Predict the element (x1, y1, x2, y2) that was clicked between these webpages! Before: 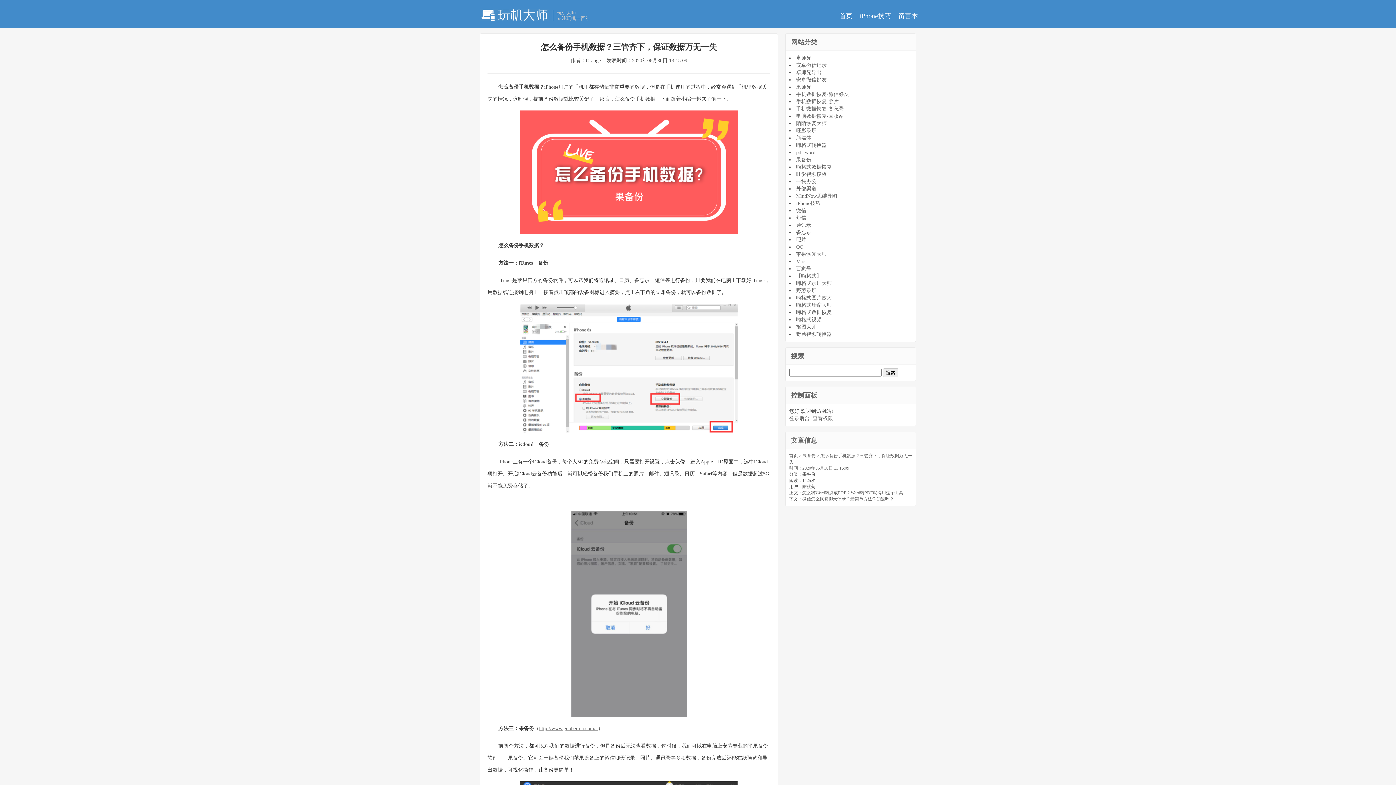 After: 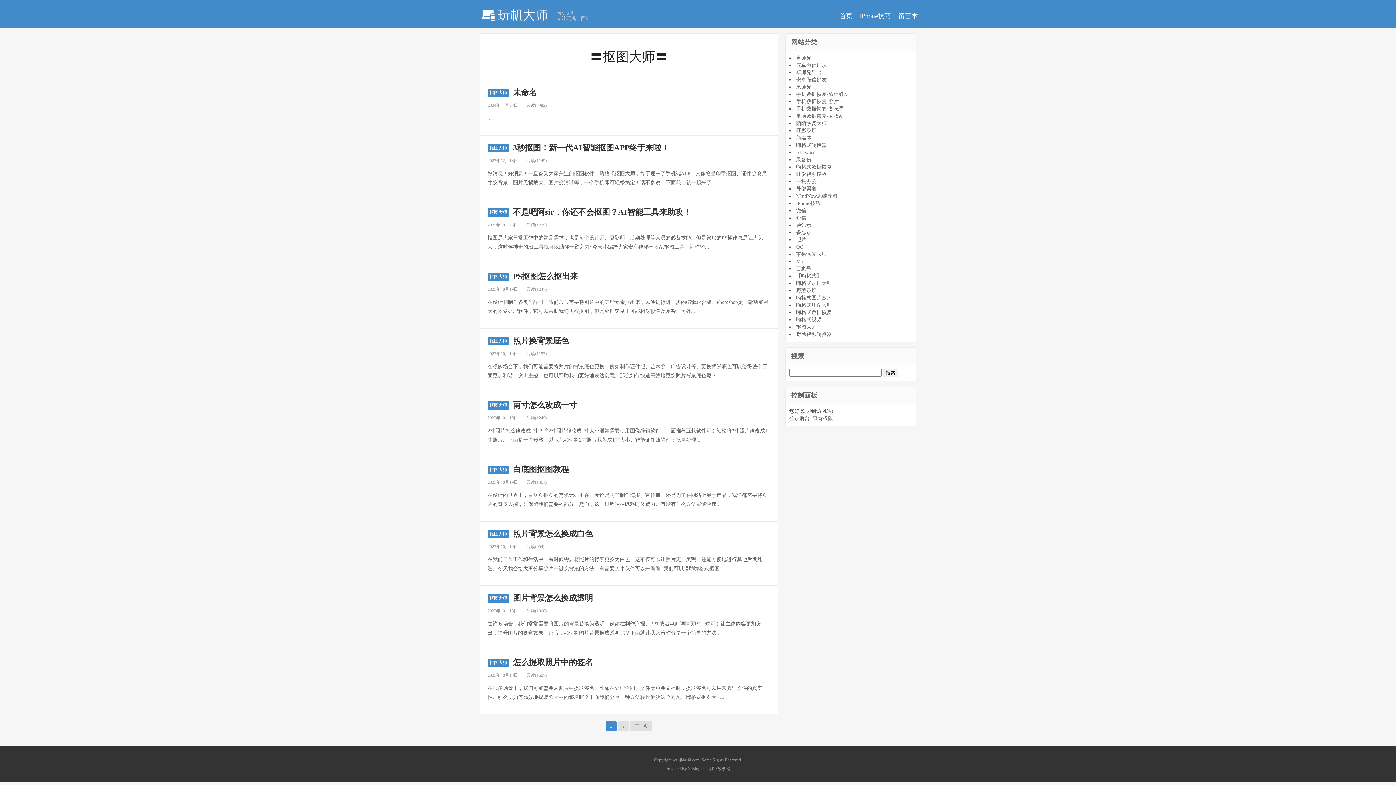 Action: bbox: (796, 324, 816, 329) label: 抠图大师